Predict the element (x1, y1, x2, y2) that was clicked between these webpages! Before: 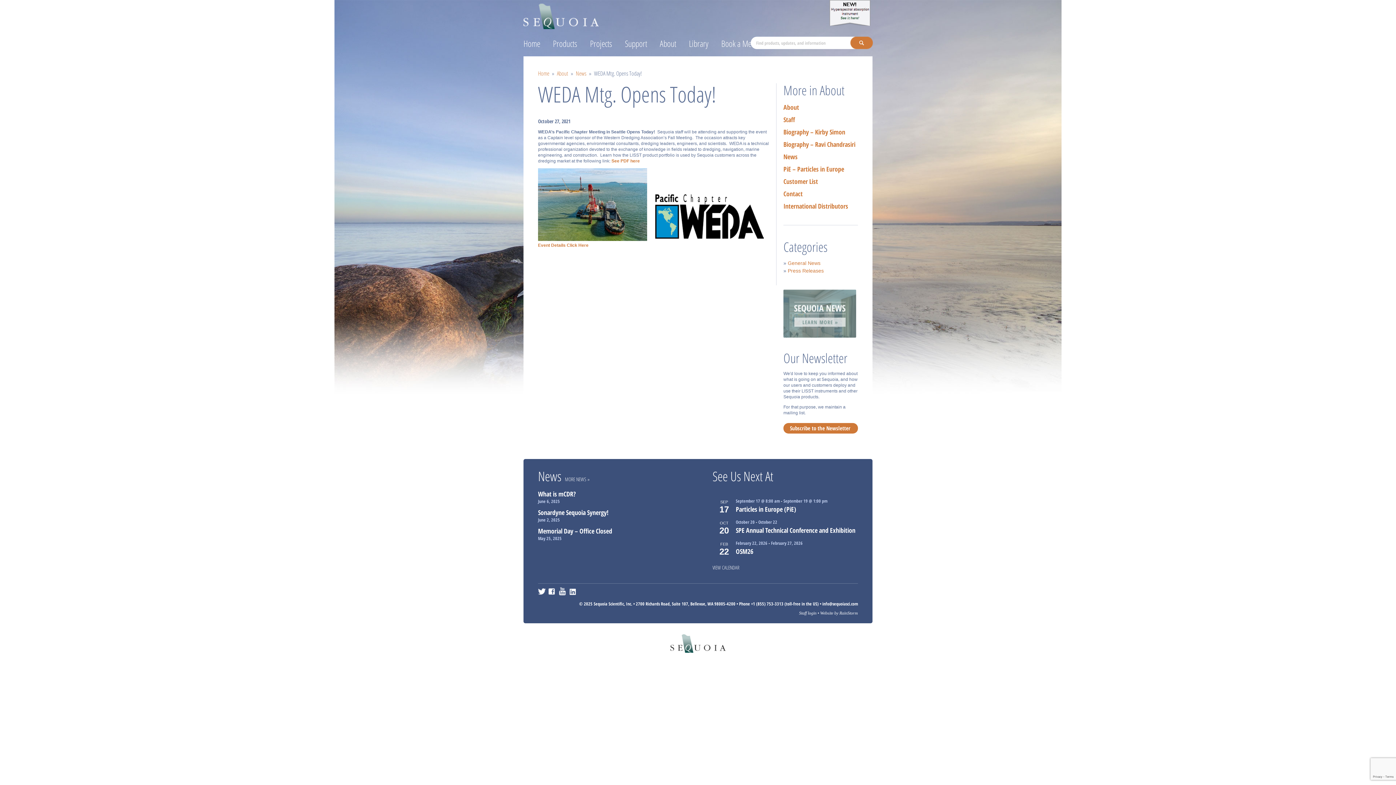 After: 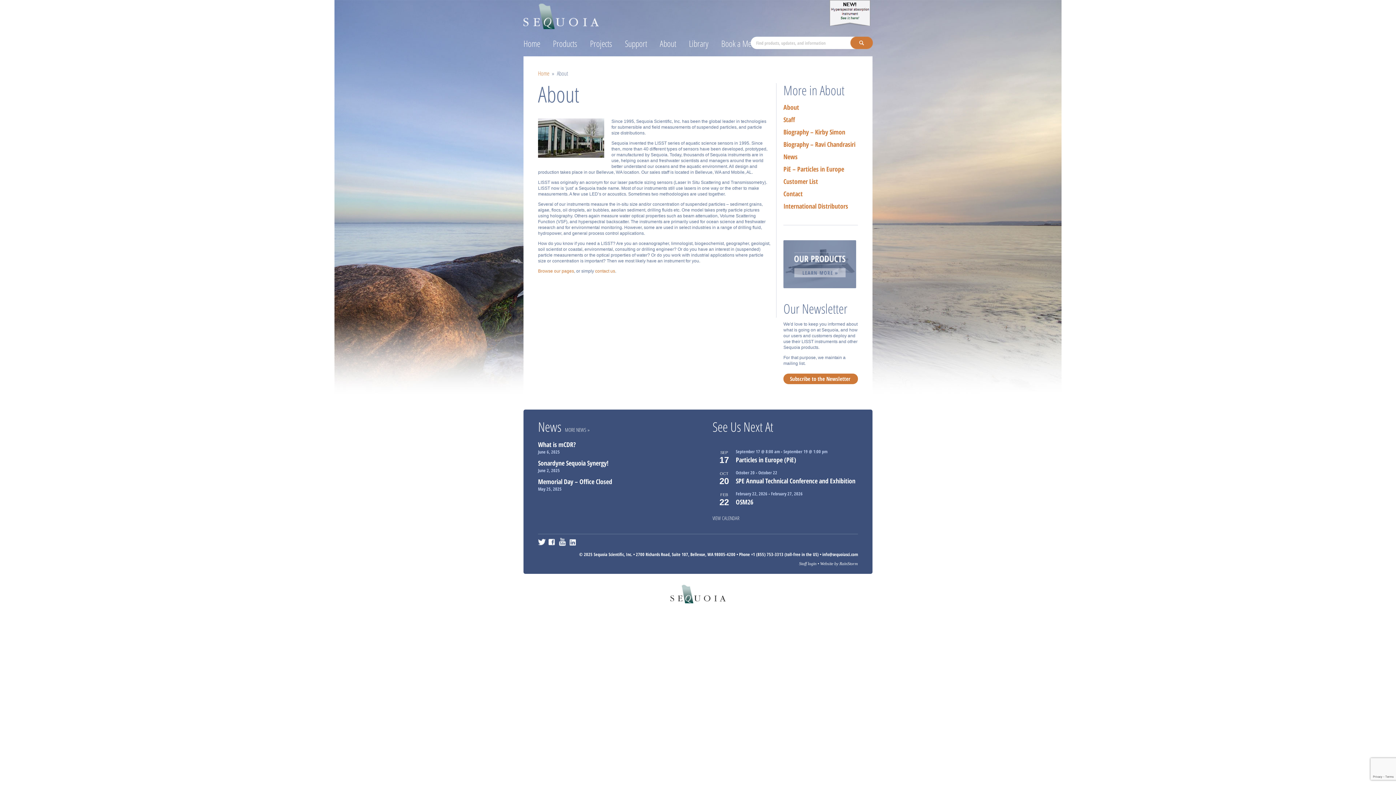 Action: label: About bbox: (557, 69, 568, 77)